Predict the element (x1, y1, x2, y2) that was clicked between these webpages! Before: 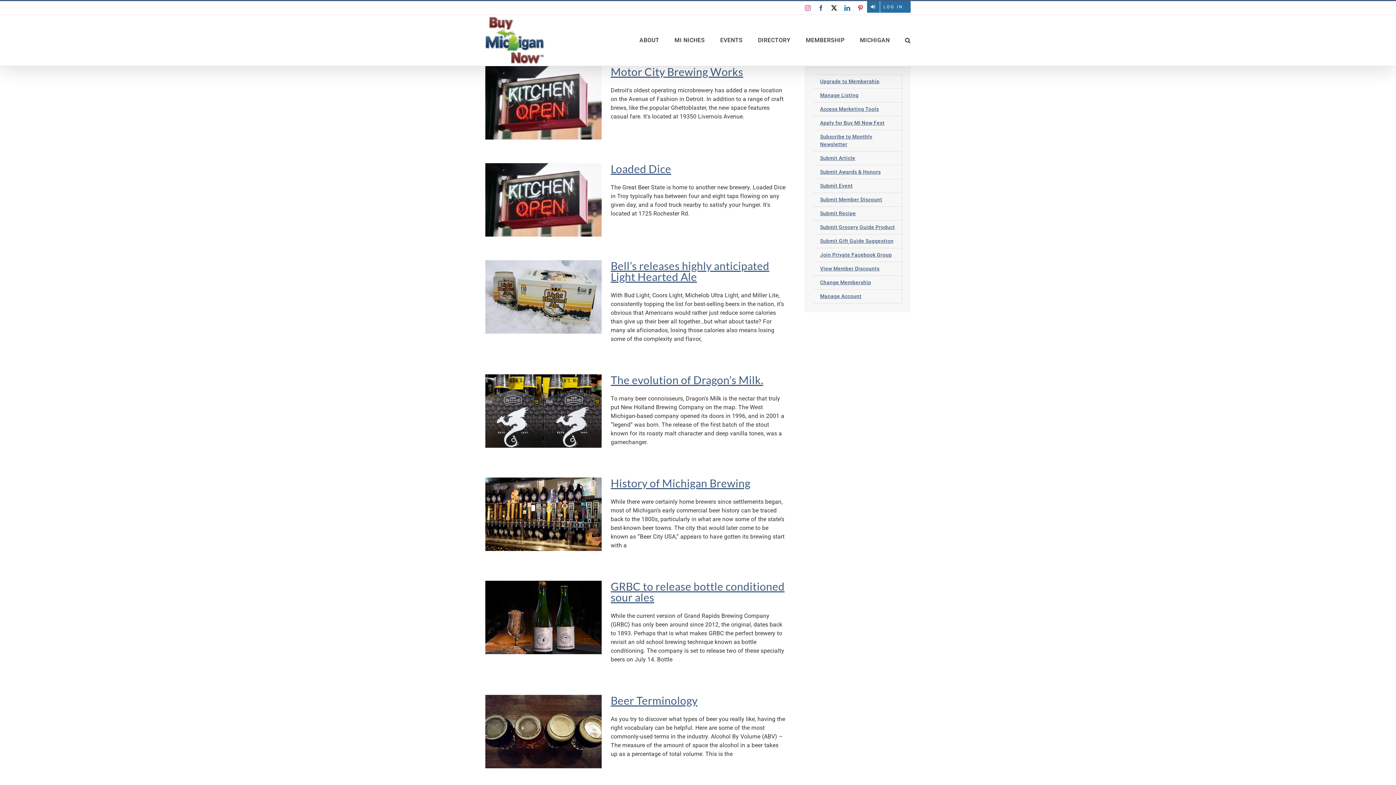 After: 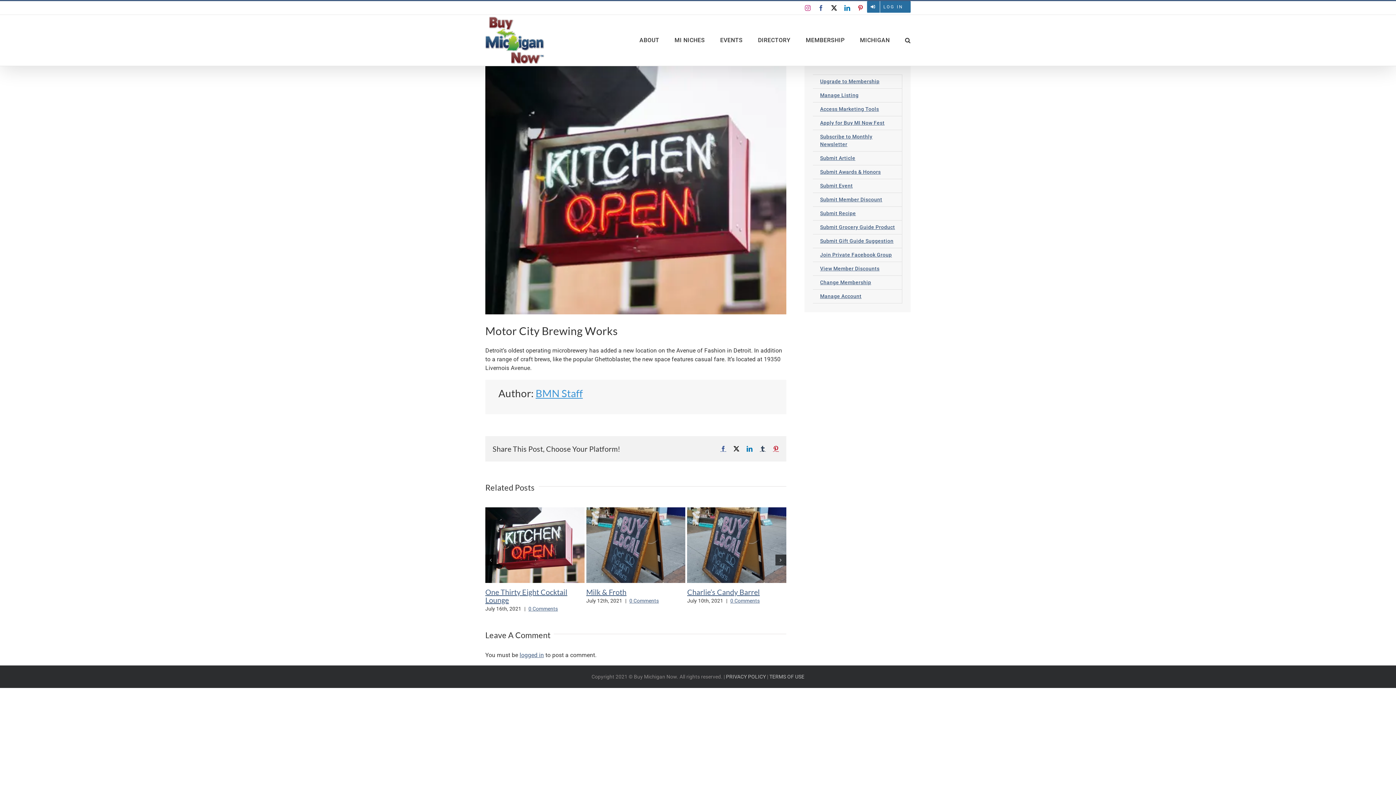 Action: bbox: (610, 65, 743, 78) label: Motor City Brewing Works